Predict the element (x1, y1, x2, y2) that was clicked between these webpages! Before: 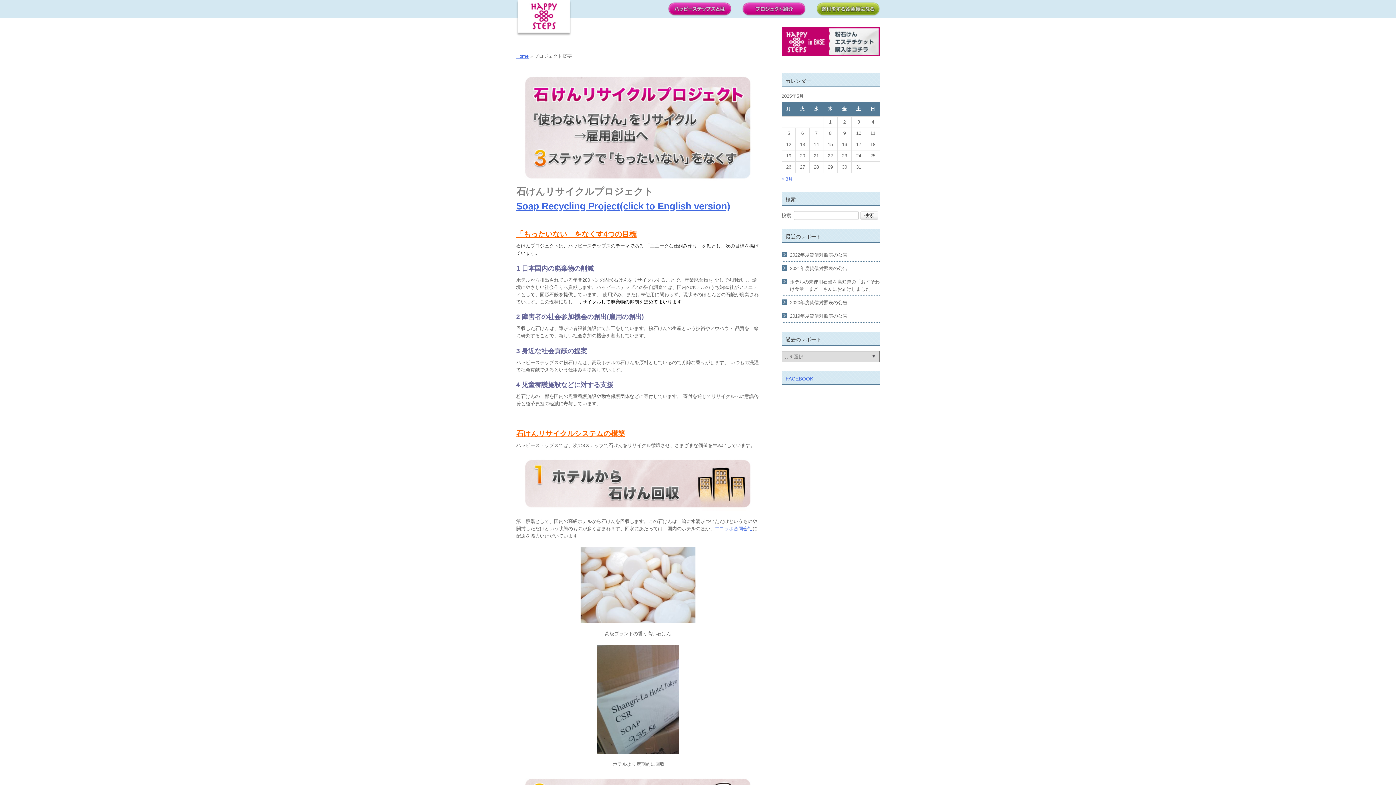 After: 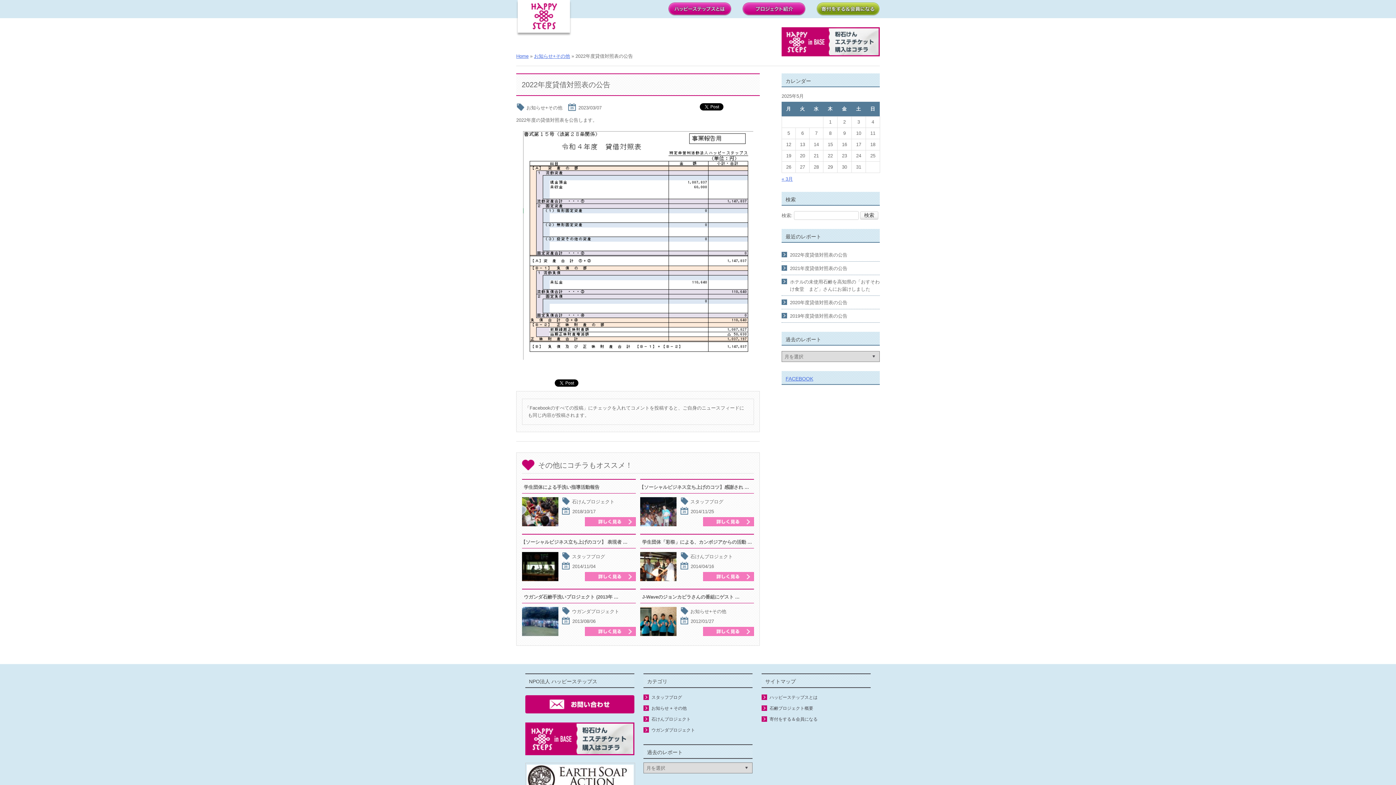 Action: bbox: (790, 252, 847, 257) label: 2022年度貸借対照表の公告